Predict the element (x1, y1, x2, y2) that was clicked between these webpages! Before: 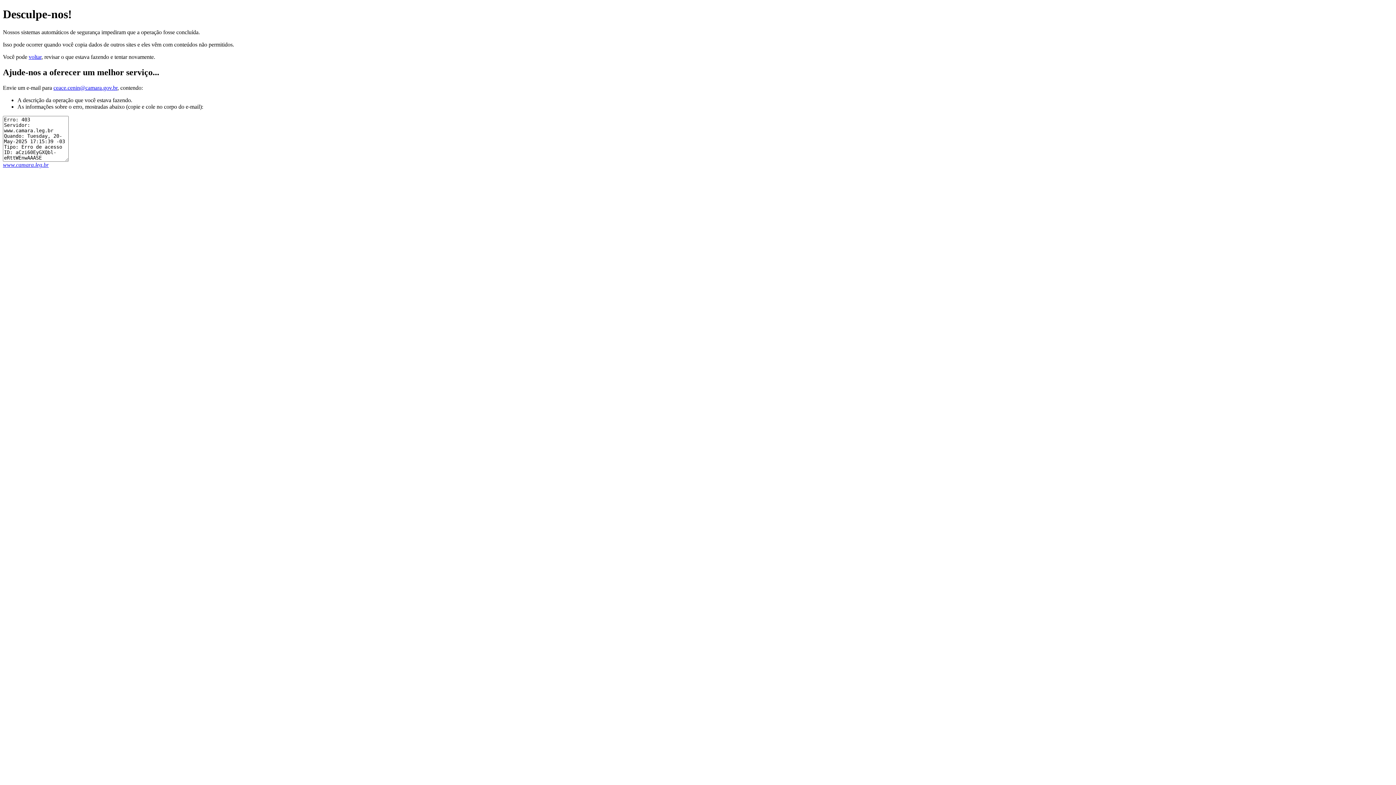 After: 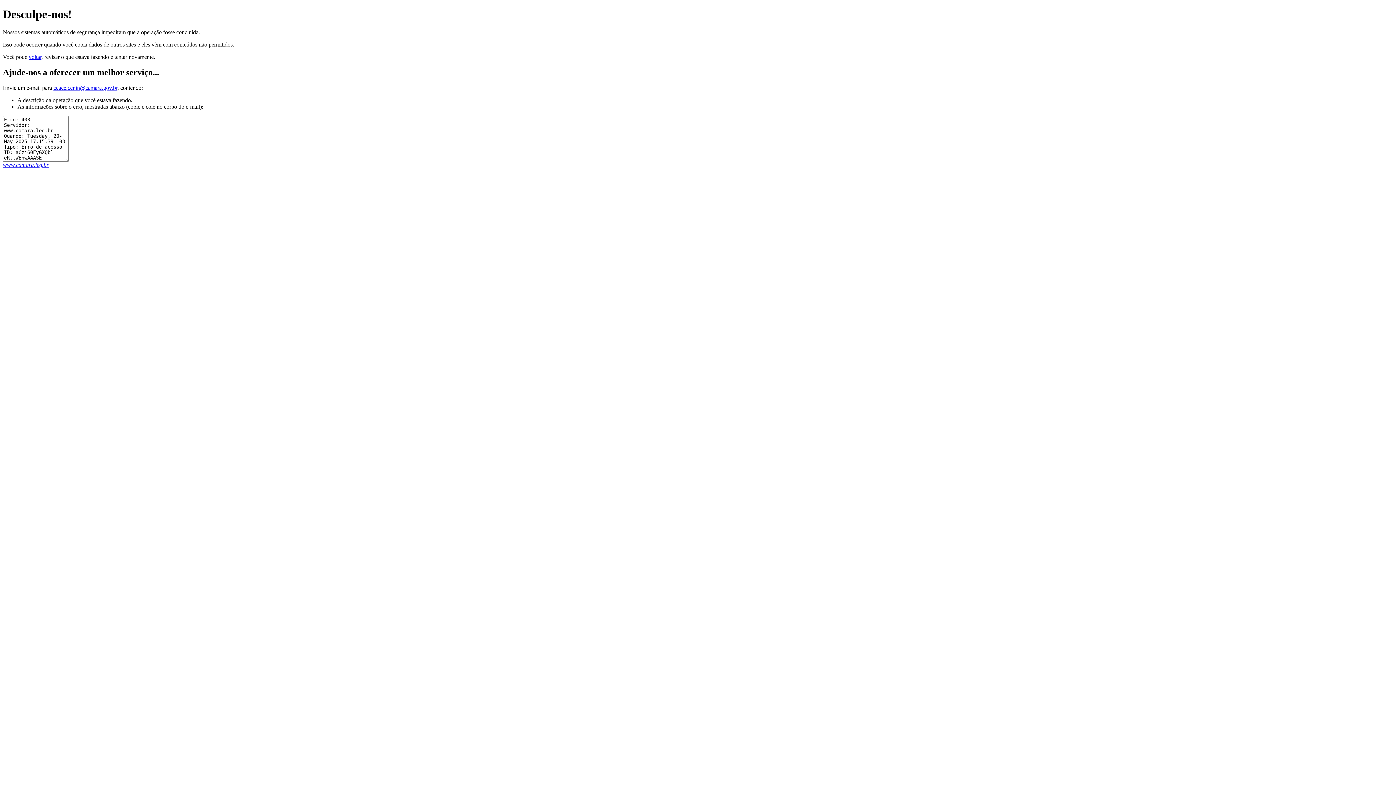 Action: label: ceace.cenin@camara.gov.br bbox: (53, 84, 117, 90)